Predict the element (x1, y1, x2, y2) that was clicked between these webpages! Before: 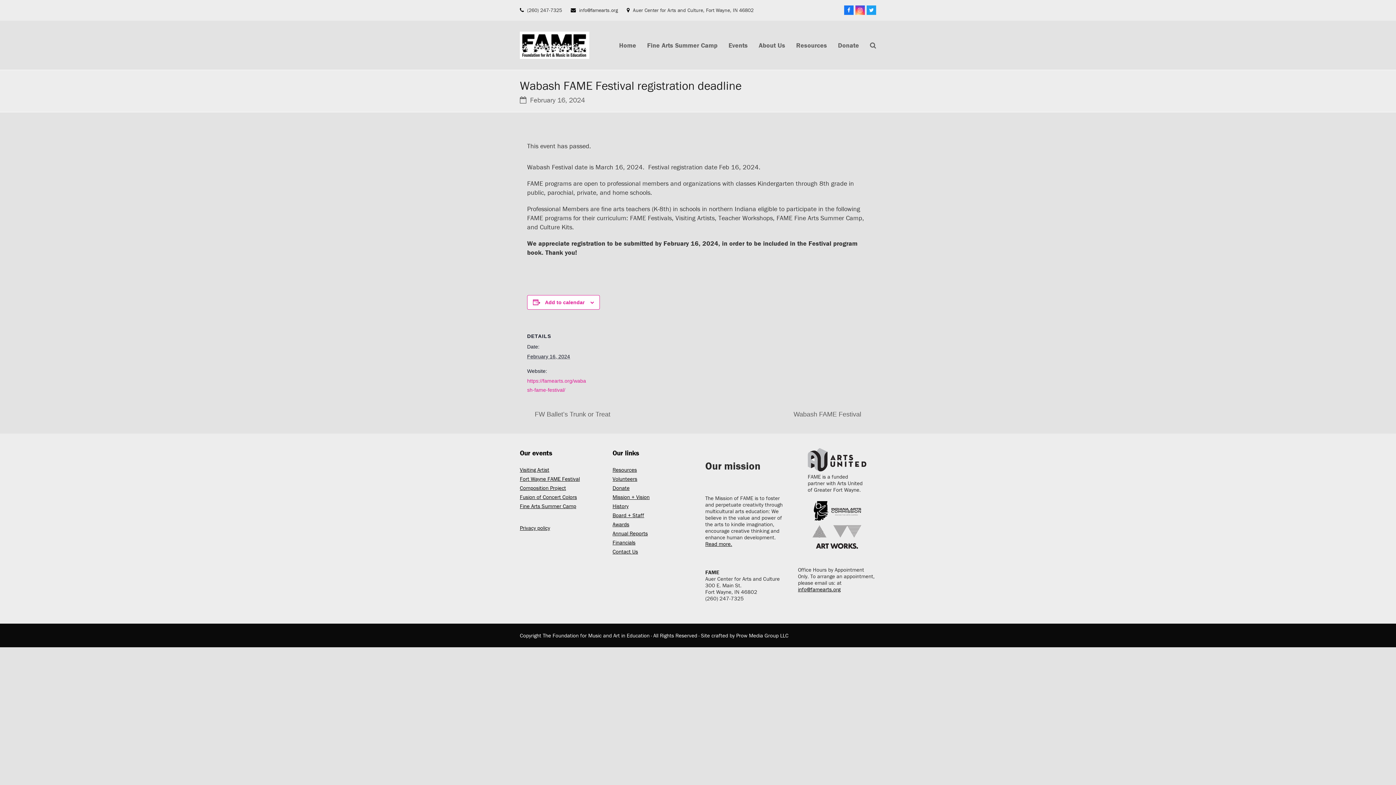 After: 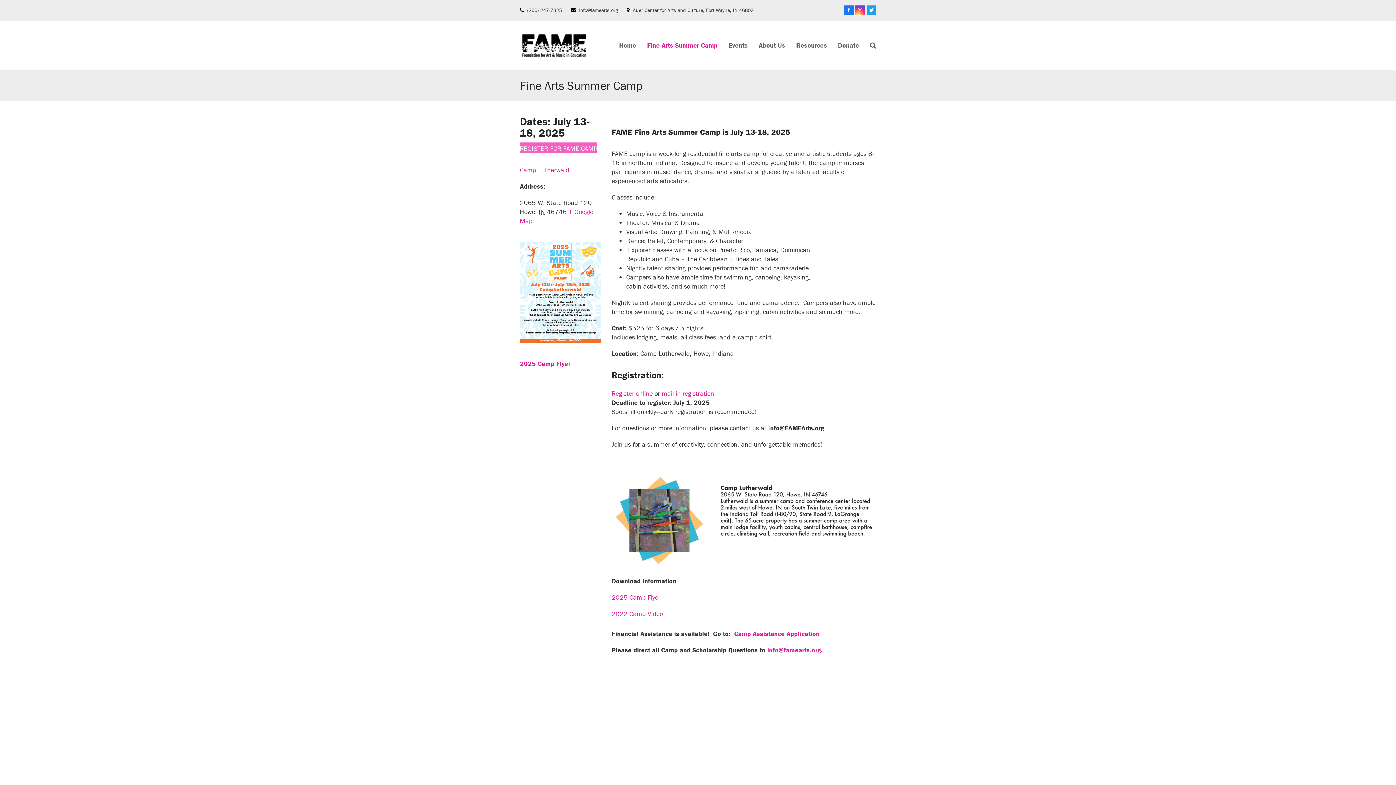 Action: label: Fine Arts Summer Camp bbox: (641, 36, 723, 54)